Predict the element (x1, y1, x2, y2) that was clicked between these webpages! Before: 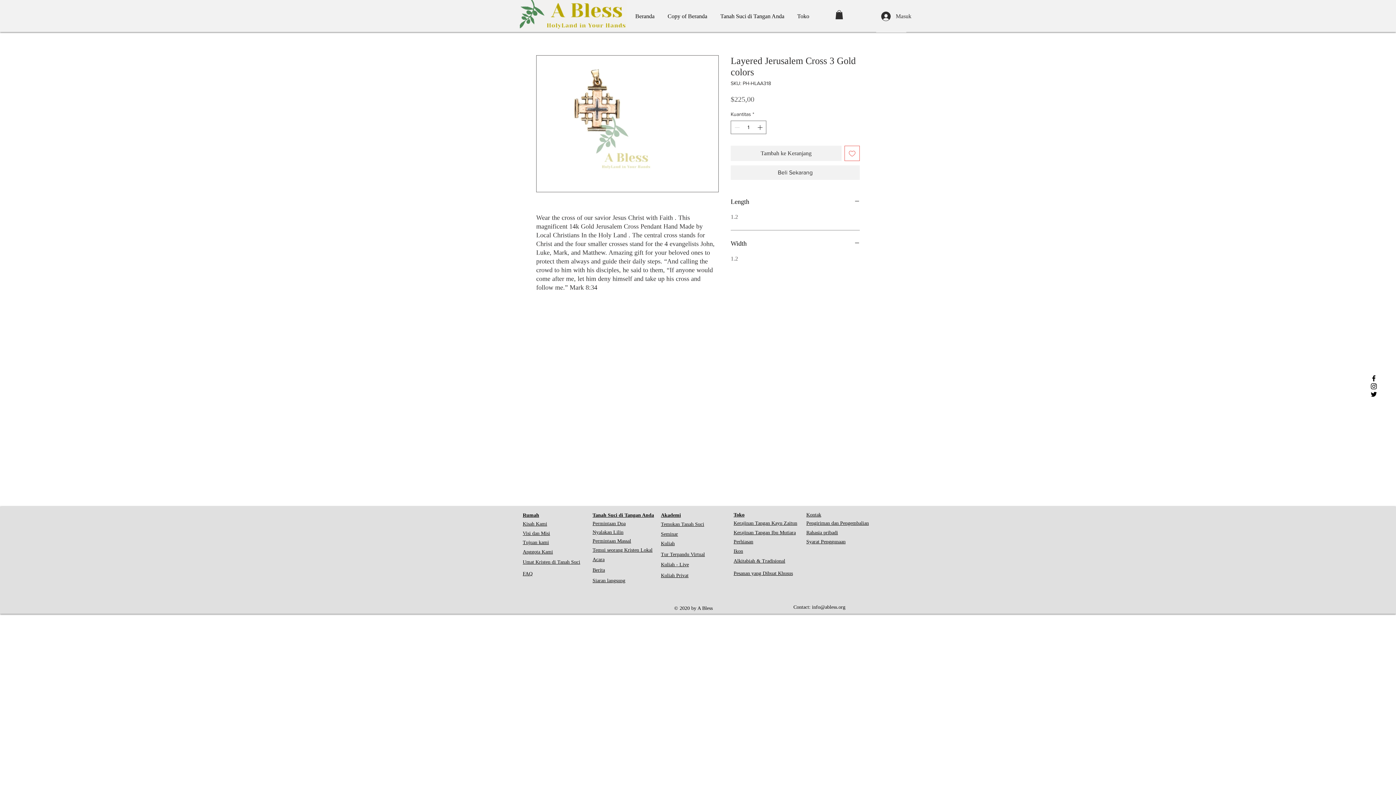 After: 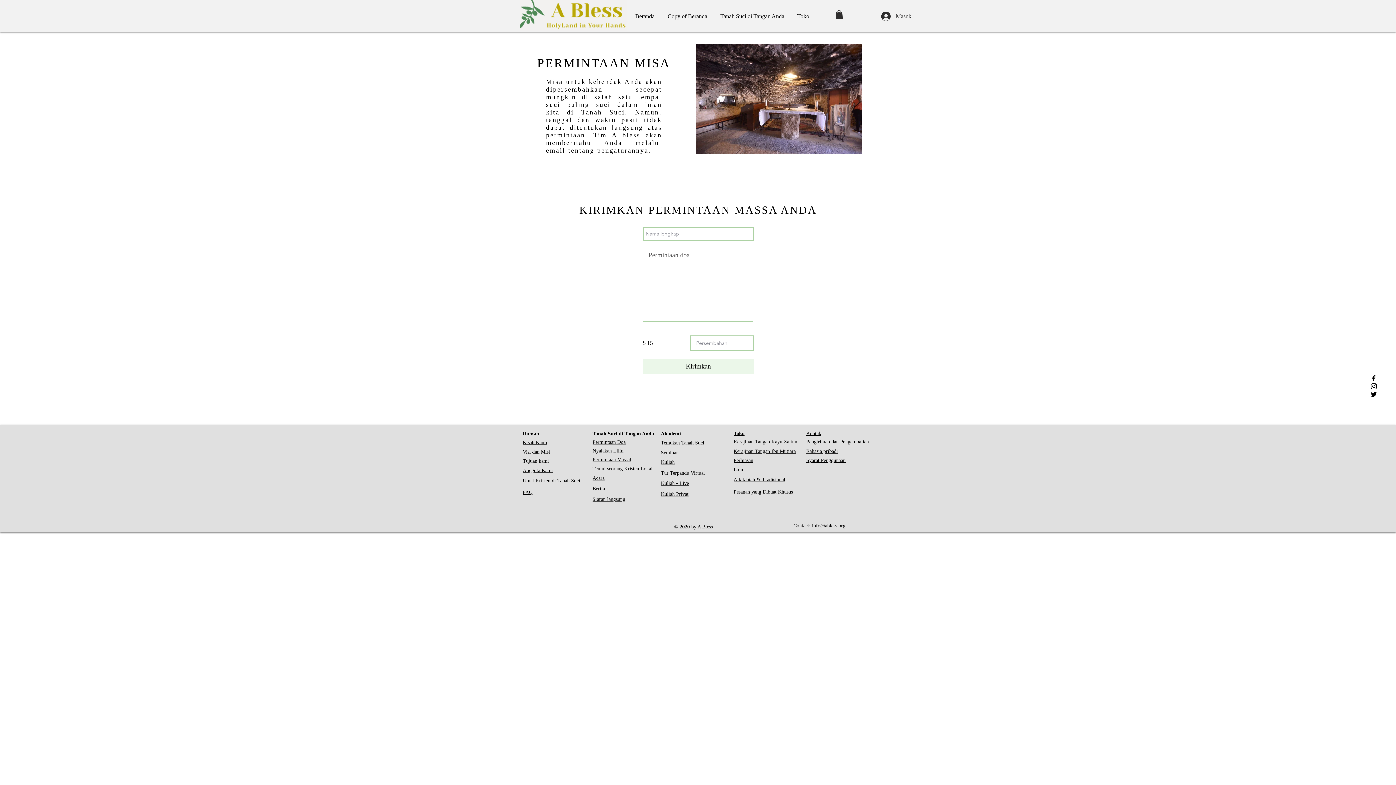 Action: label: Permintaan Massal bbox: (592, 538, 631, 544)